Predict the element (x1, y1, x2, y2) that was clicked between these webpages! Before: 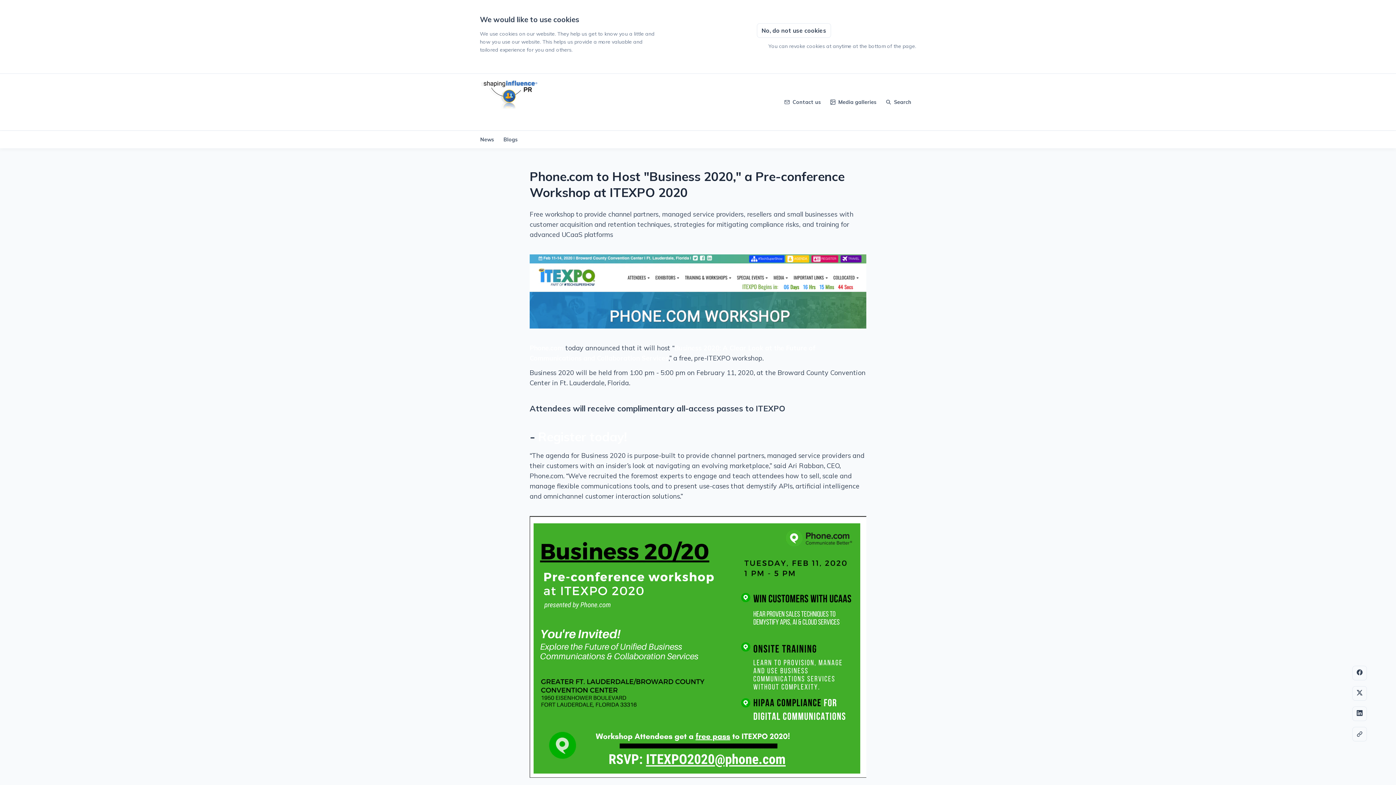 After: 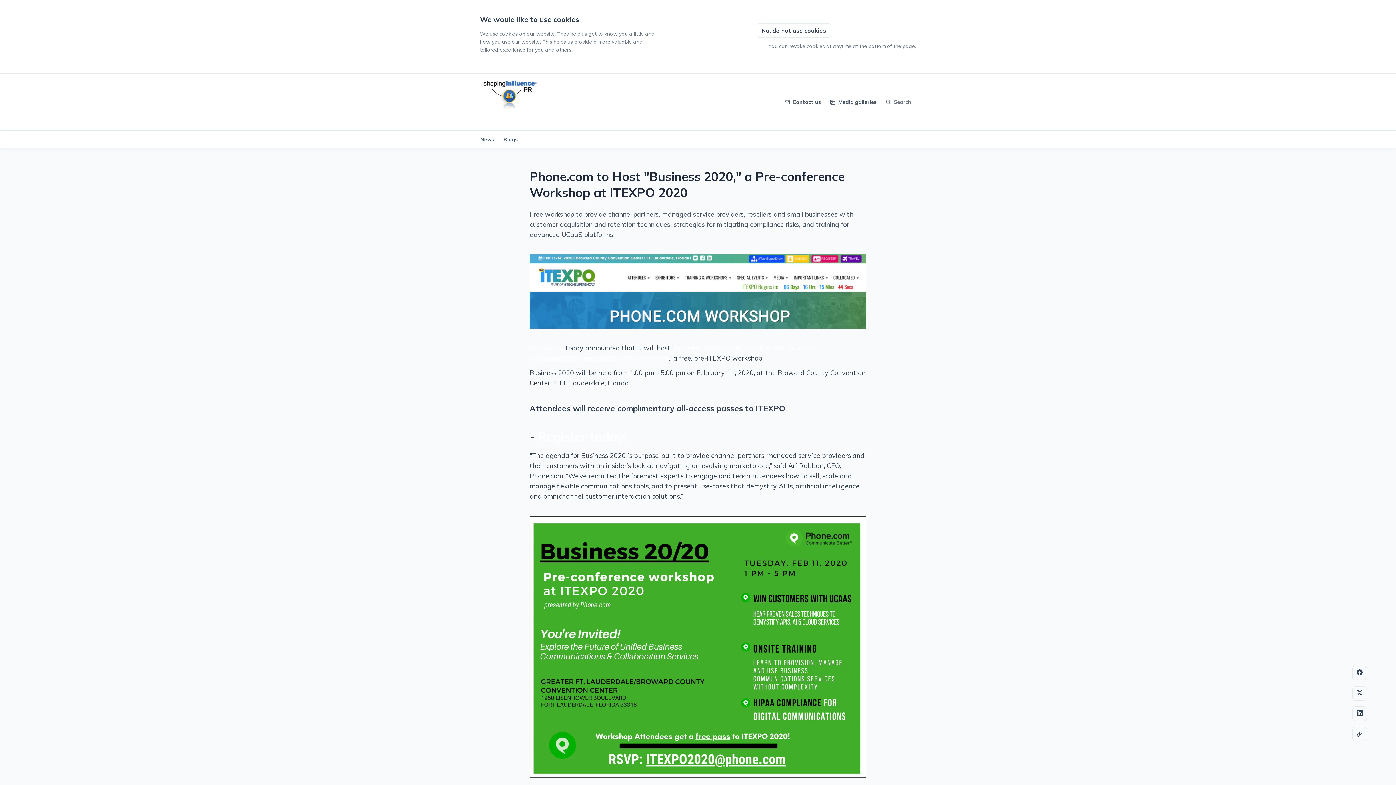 Action: bbox: (881, 94, 916, 109) label: Search